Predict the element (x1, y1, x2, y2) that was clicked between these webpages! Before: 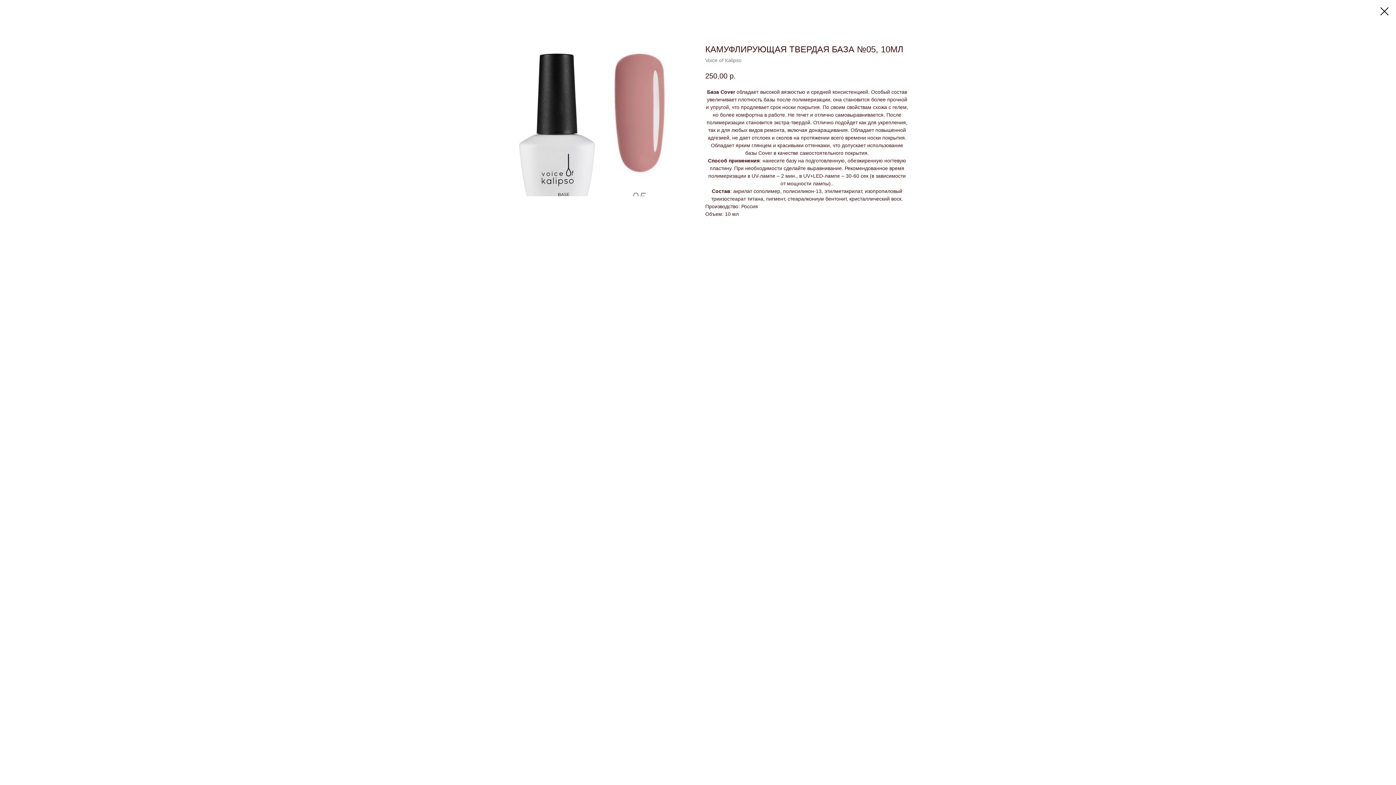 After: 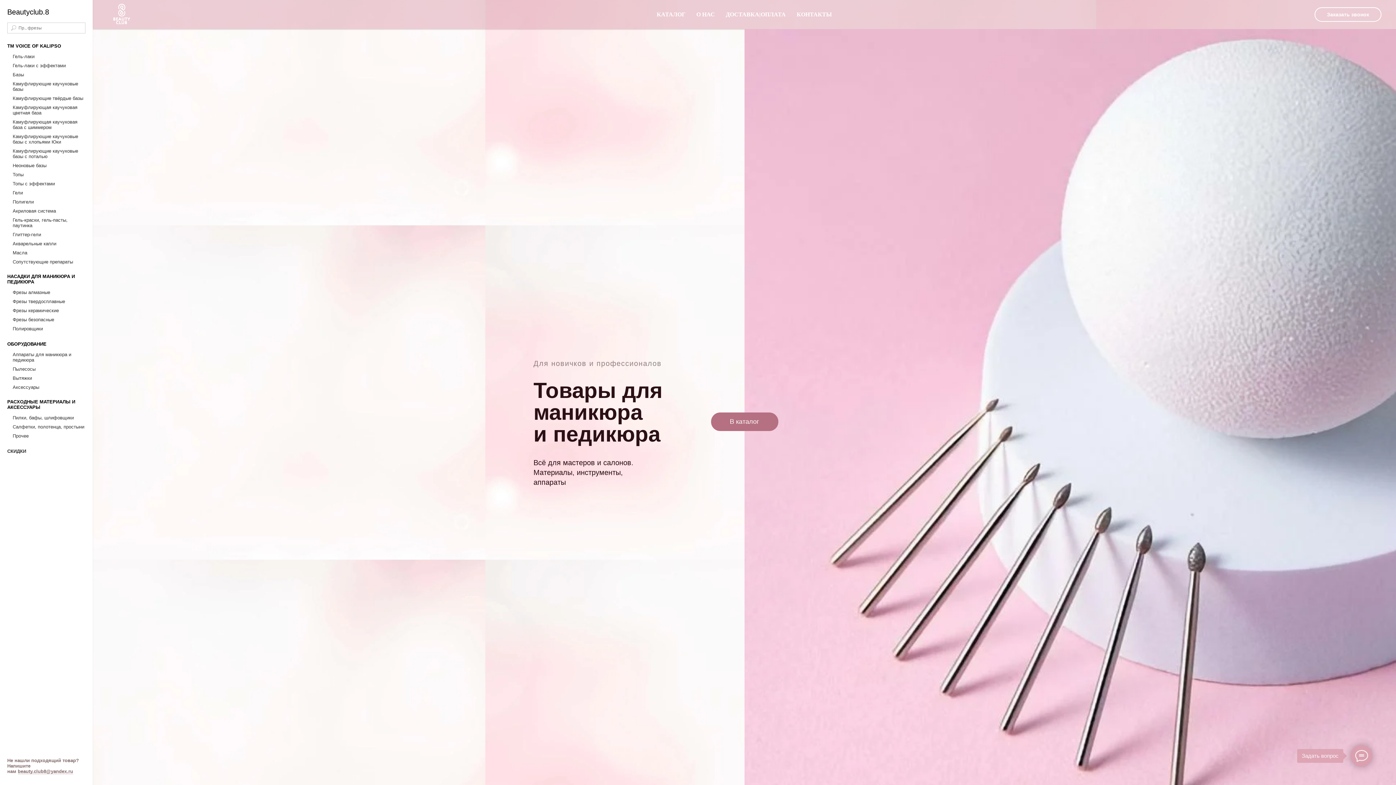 Action: bbox: (1380, 7, 1389, 15)